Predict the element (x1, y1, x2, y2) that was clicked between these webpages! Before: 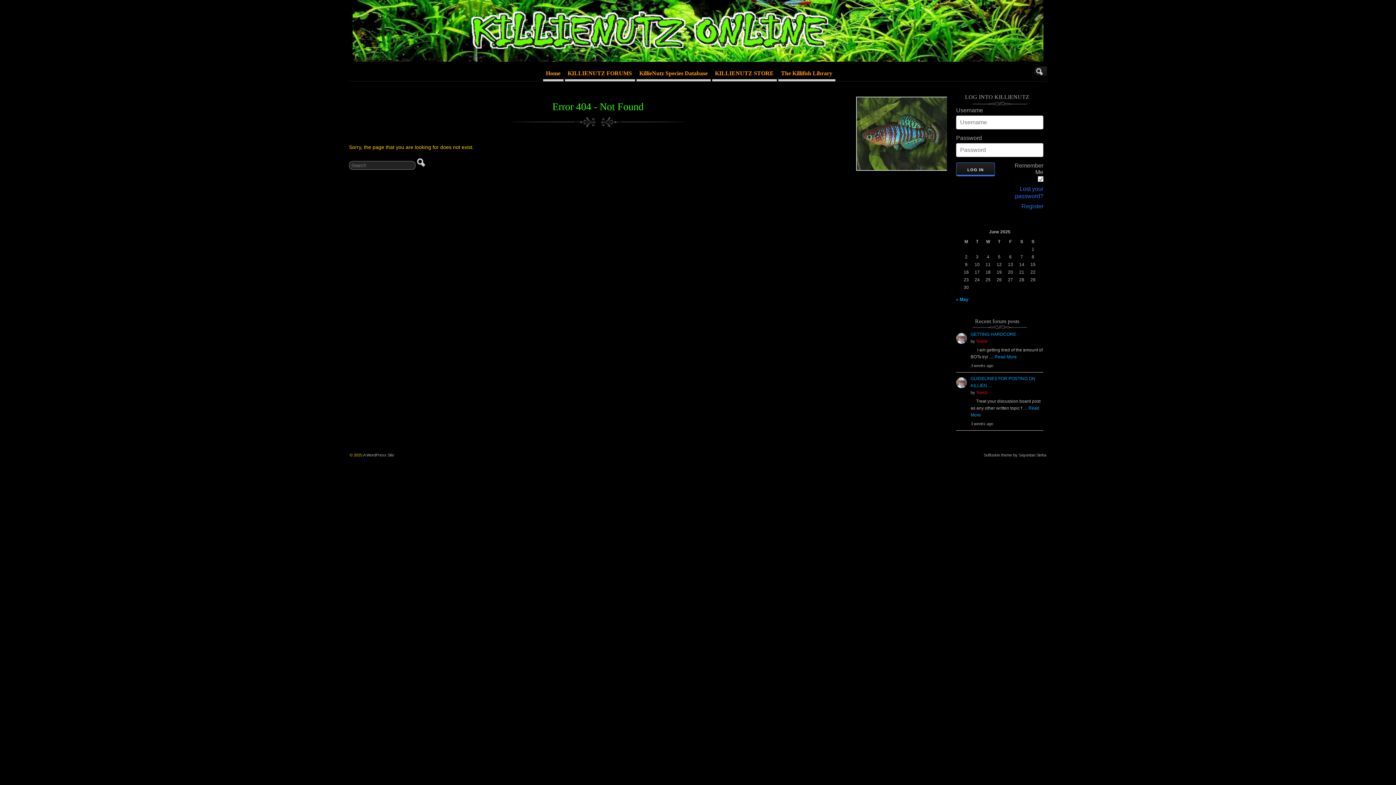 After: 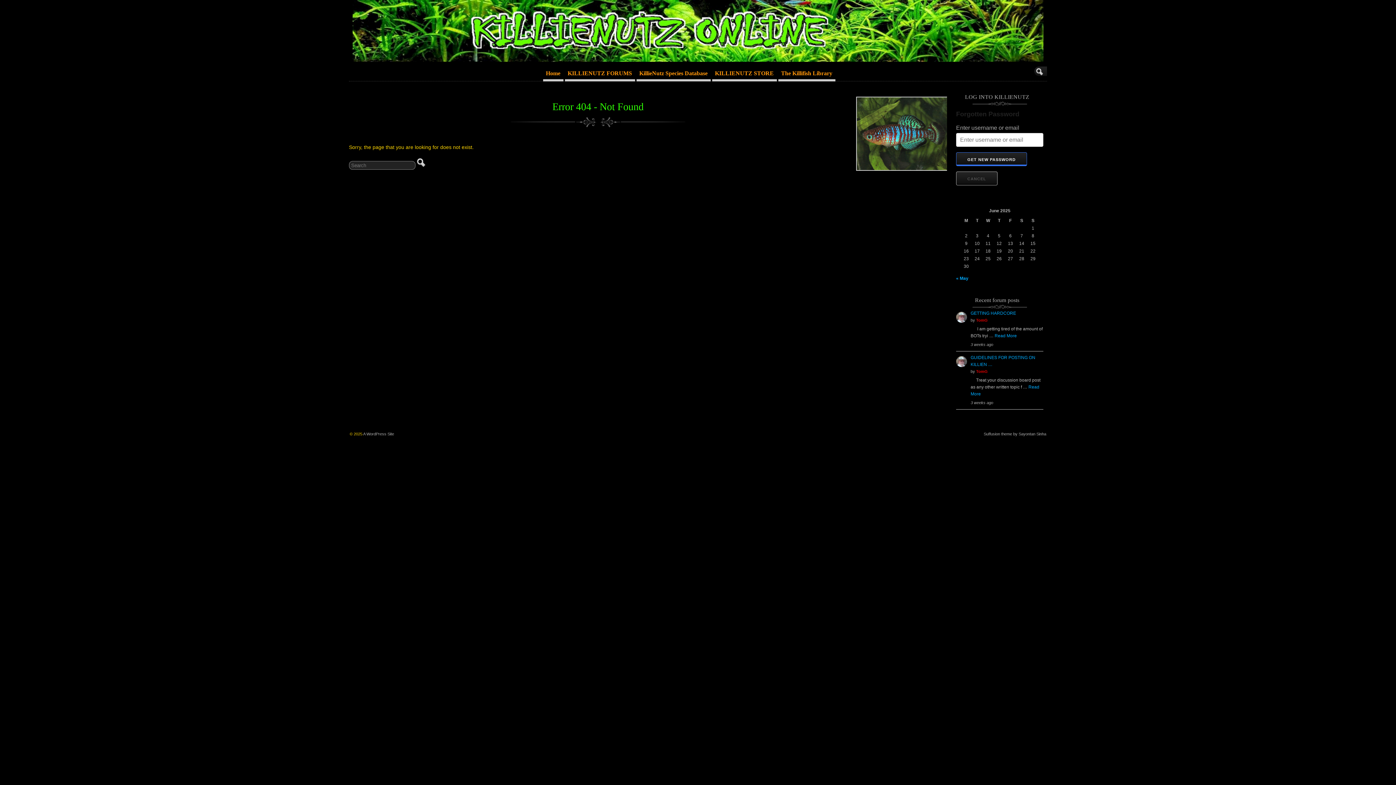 Action: label: Lost your password? bbox: (1007, 185, 1043, 199)